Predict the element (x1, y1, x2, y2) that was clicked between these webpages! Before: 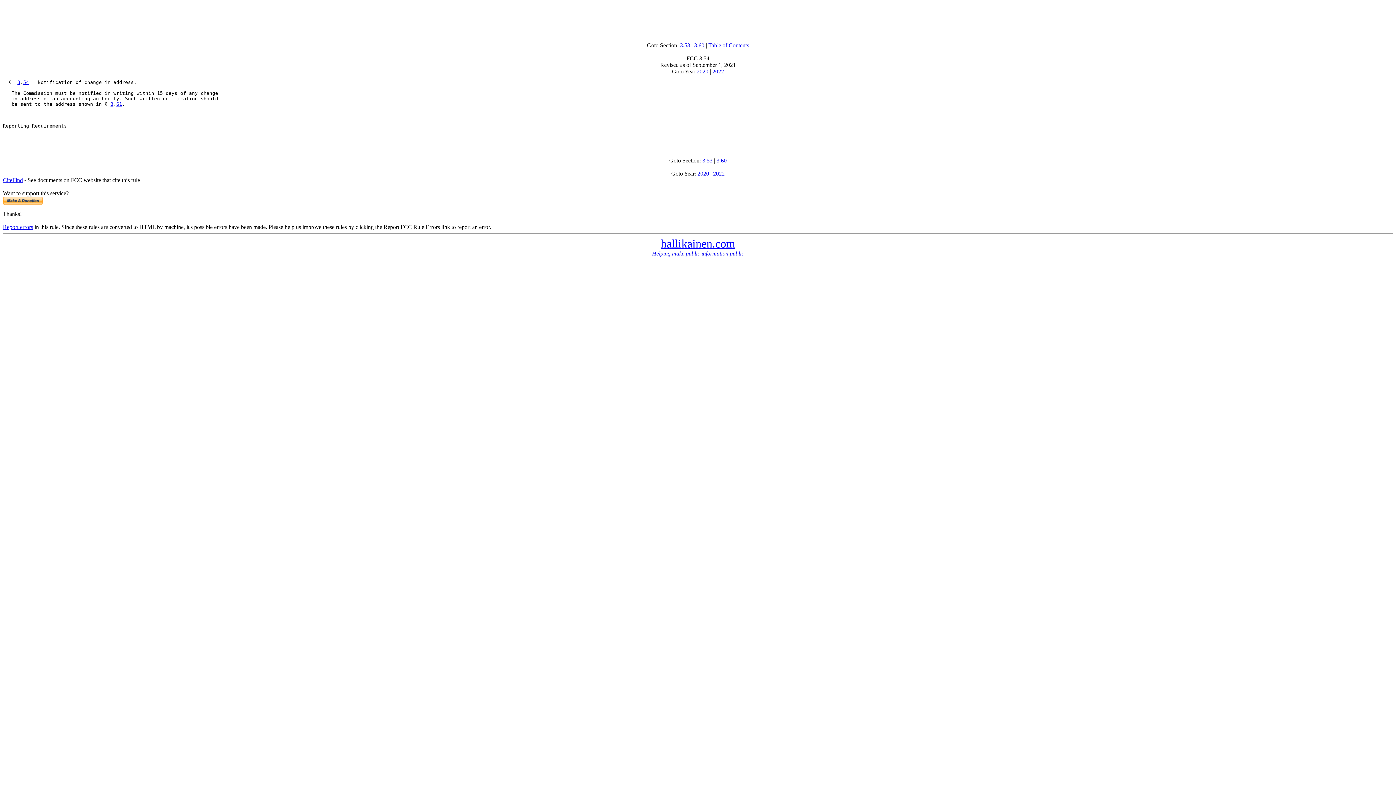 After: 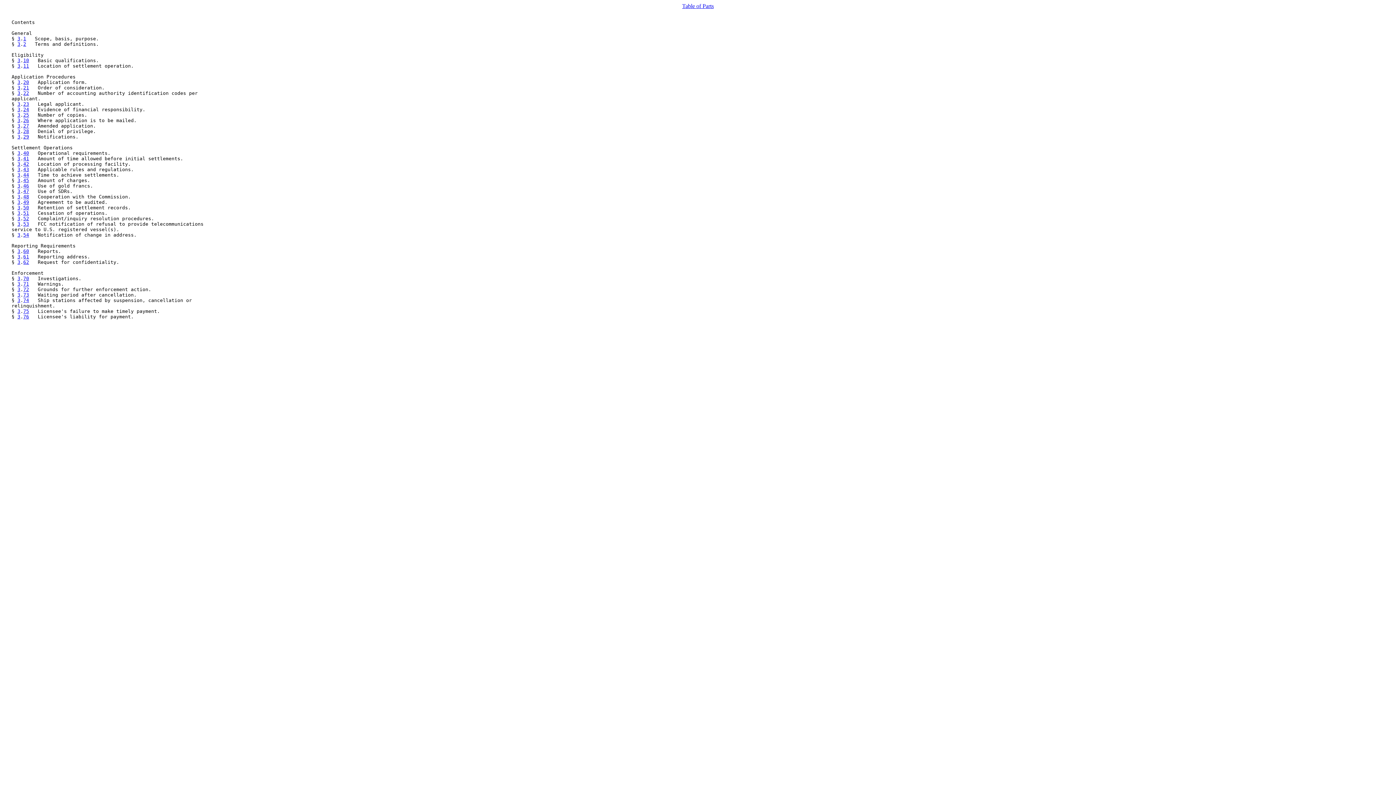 Action: bbox: (708, 42, 749, 48) label: Table of Contents